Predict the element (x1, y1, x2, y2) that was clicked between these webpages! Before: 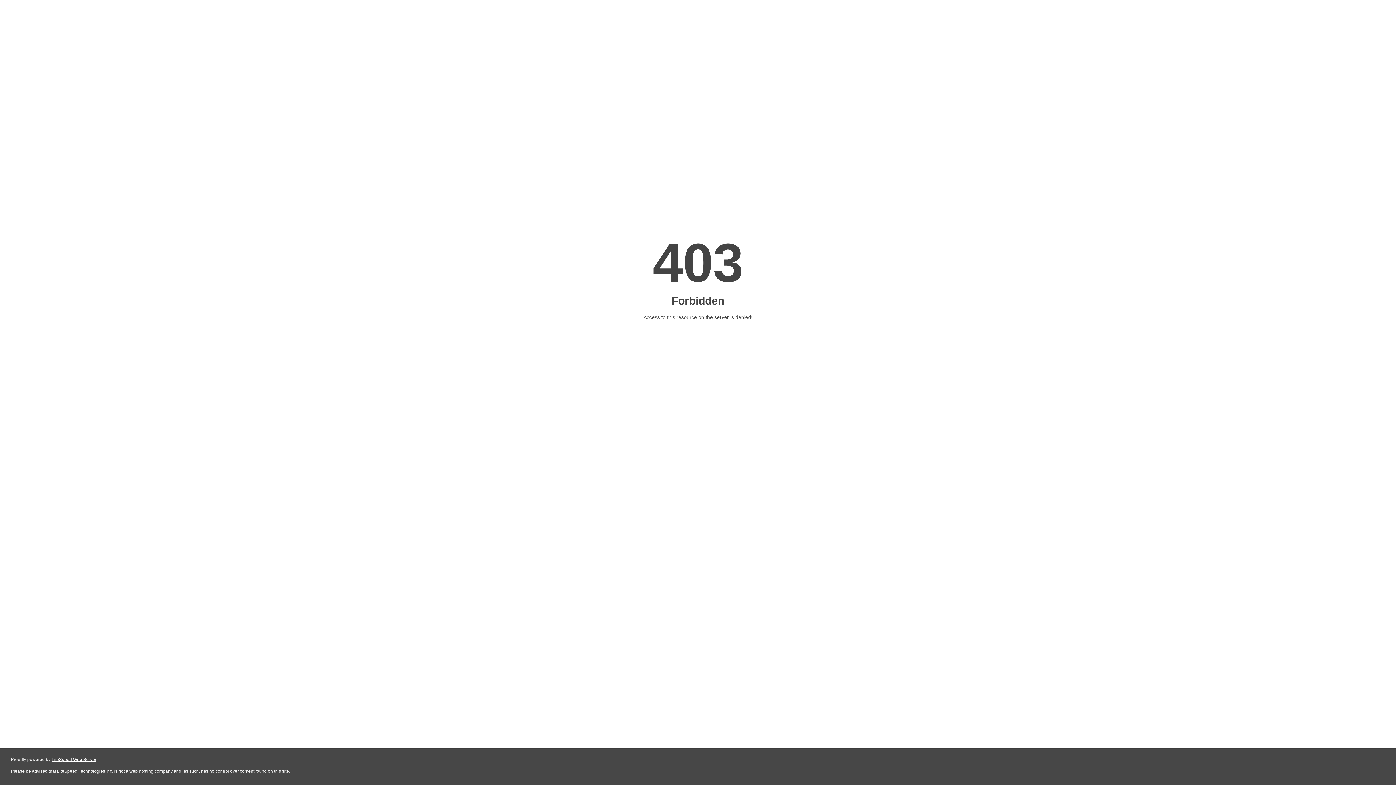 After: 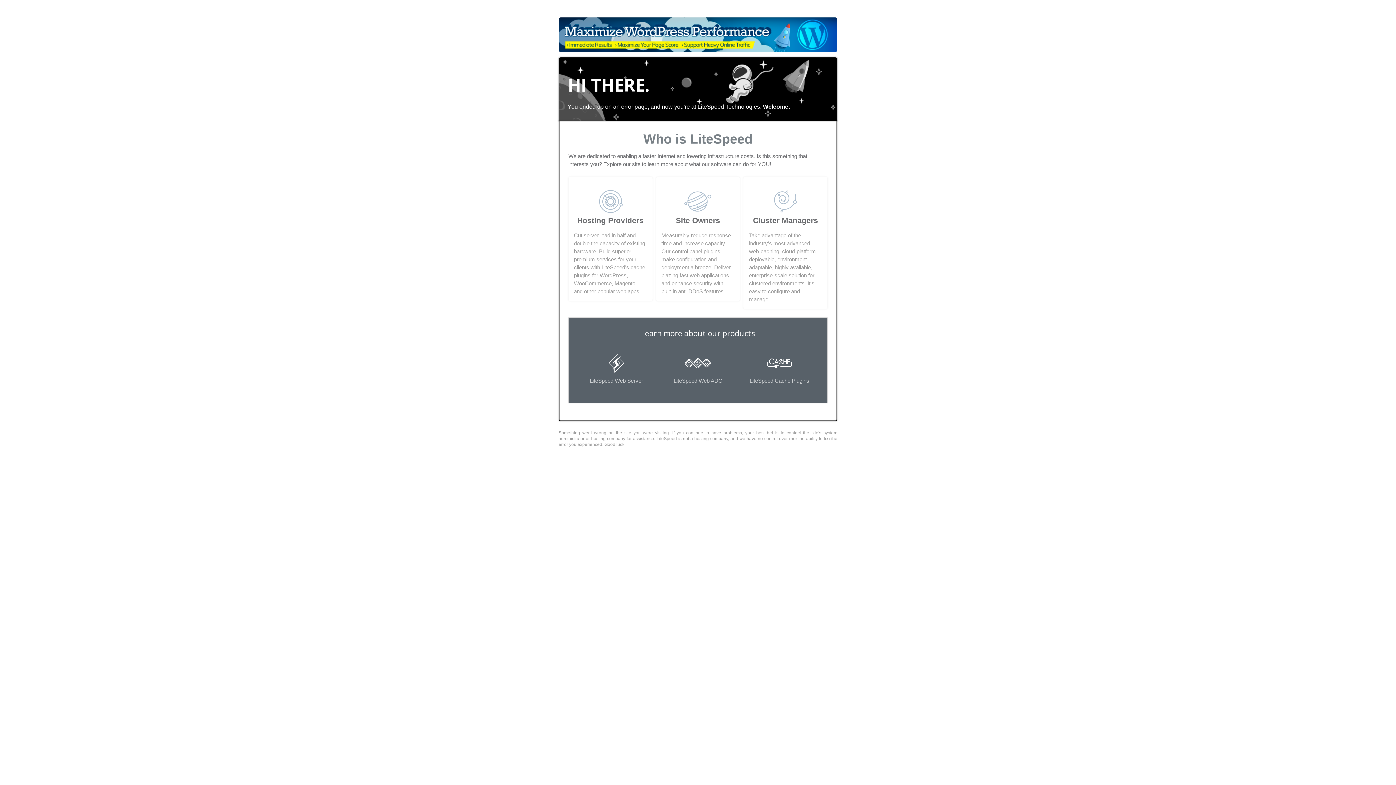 Action: label: LiteSpeed Web Server bbox: (51, 757, 96, 762)